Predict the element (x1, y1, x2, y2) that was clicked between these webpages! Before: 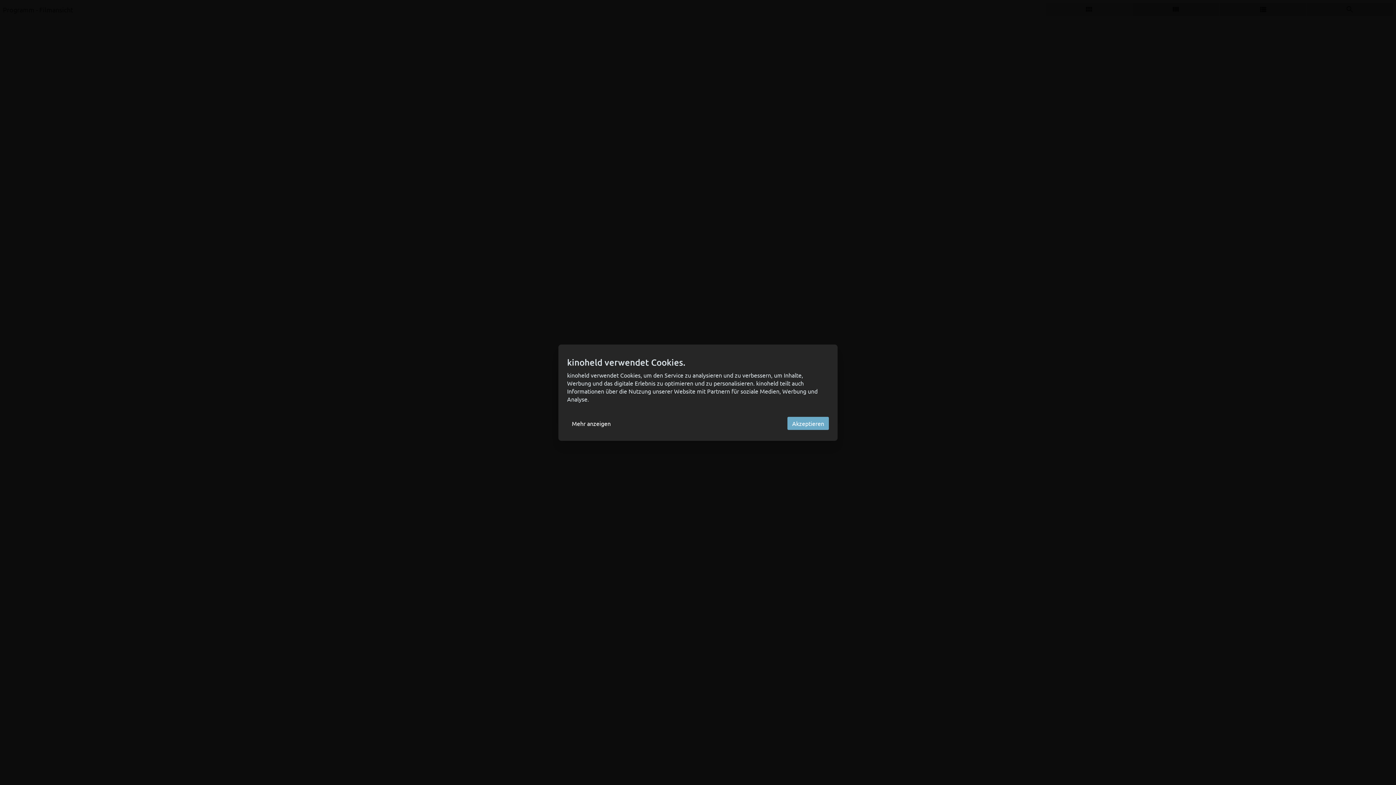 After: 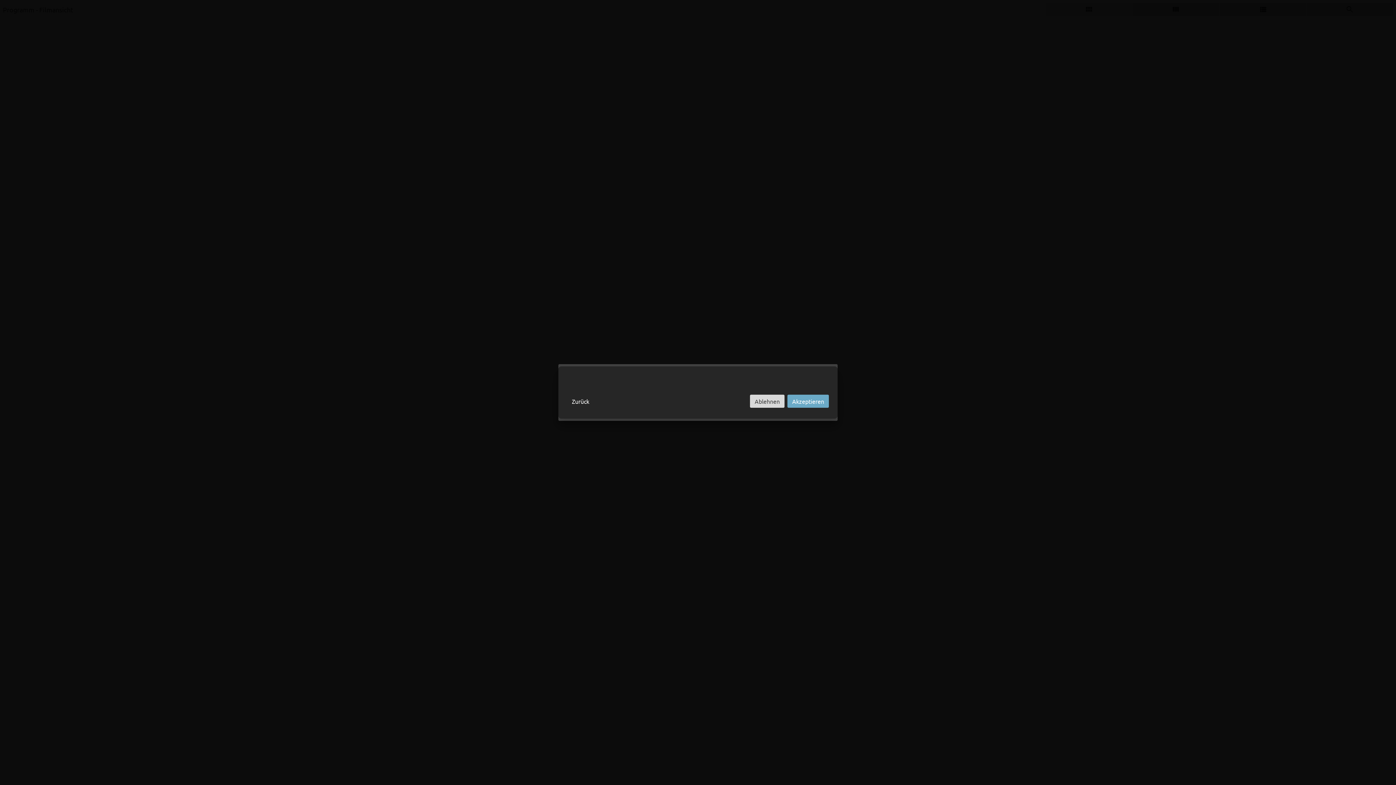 Action: label: Mehr anzeigen bbox: (567, 416, 615, 430)